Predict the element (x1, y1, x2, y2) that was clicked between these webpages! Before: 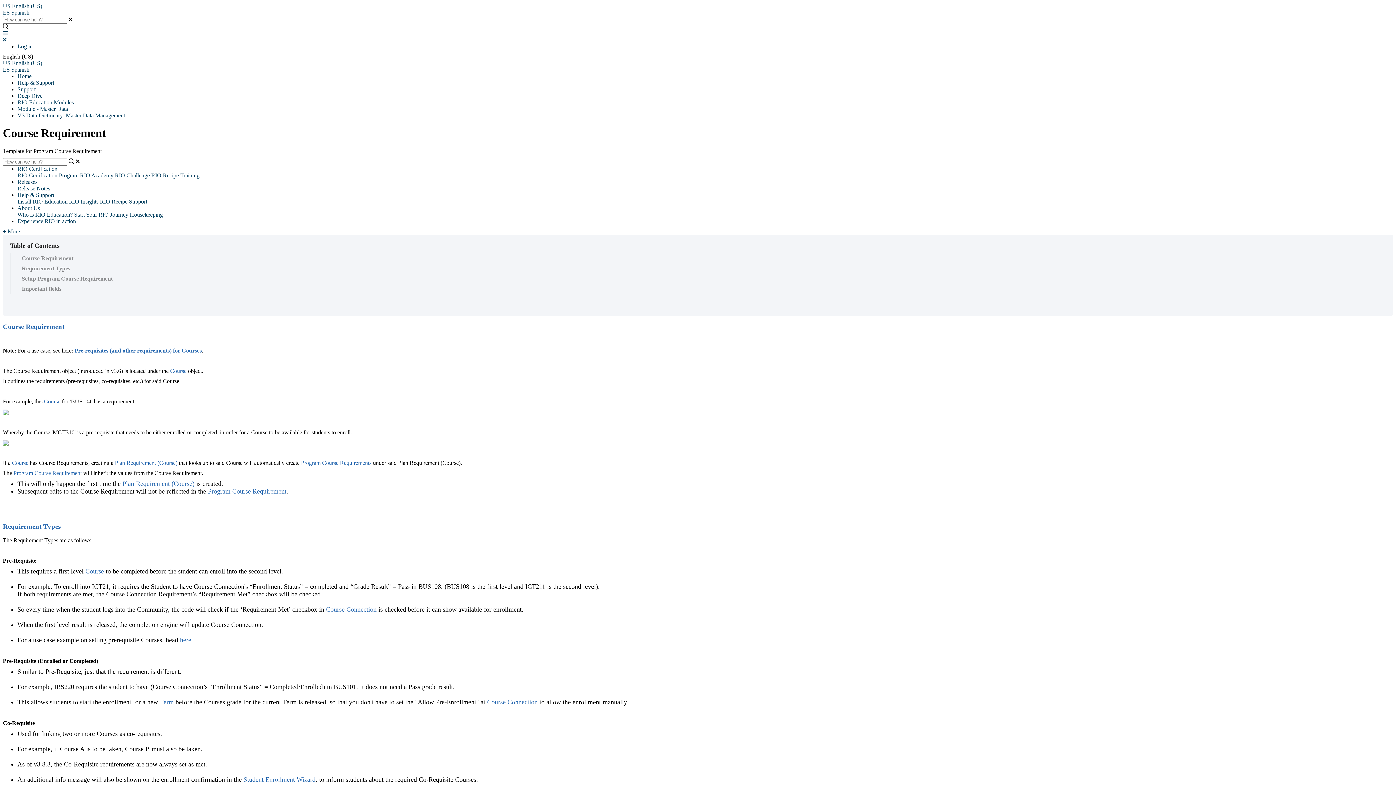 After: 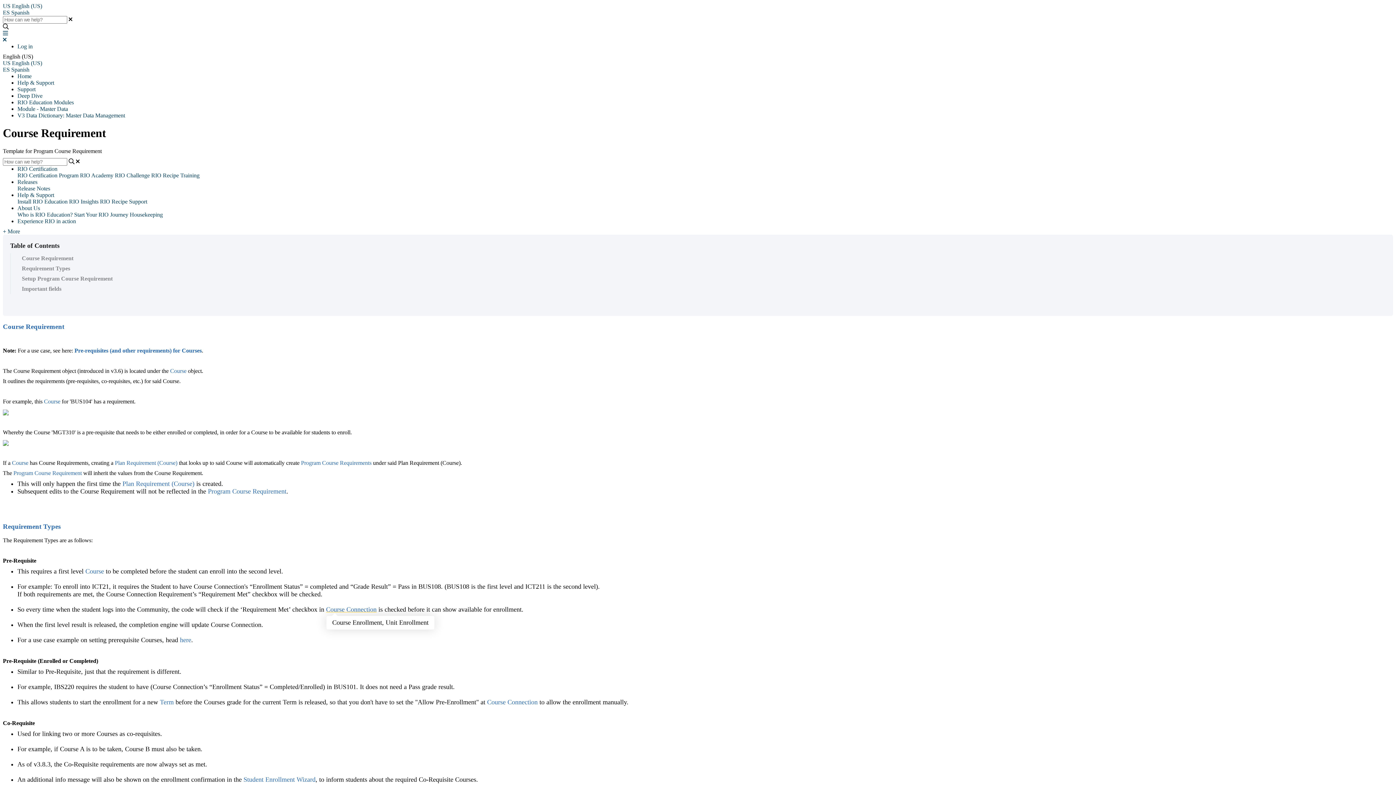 Action: bbox: (326, 606, 376, 613) label: Course Connection